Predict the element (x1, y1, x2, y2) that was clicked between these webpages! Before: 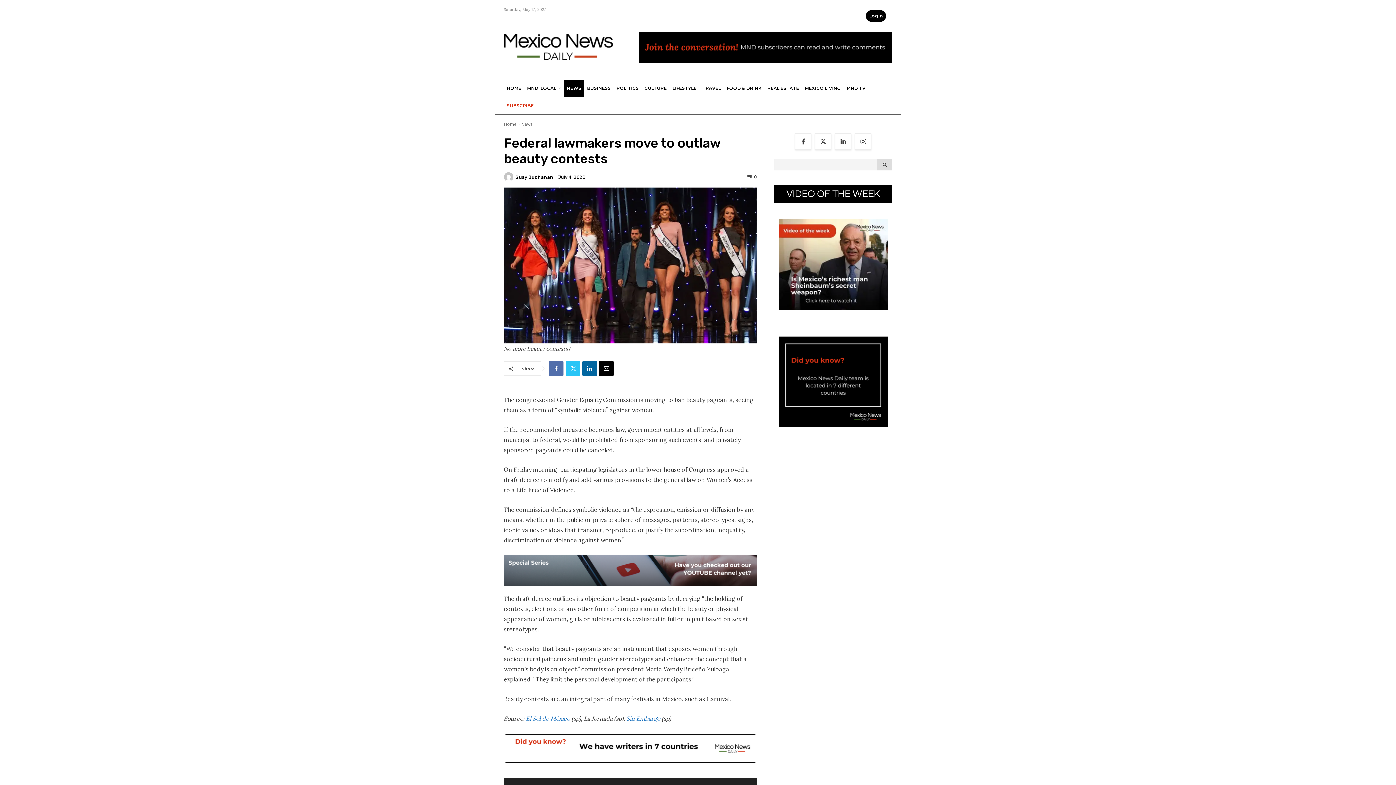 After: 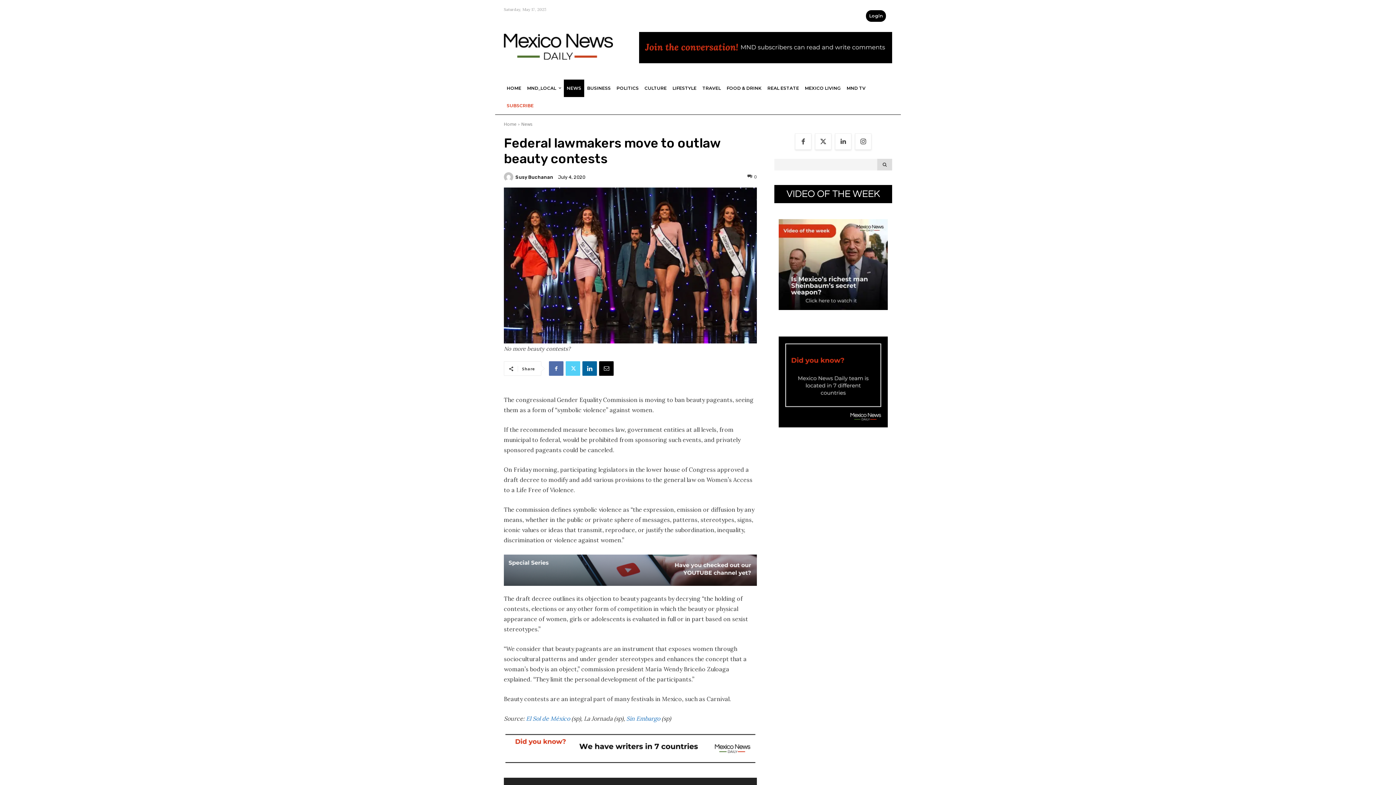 Action: bbox: (565, 361, 580, 376)